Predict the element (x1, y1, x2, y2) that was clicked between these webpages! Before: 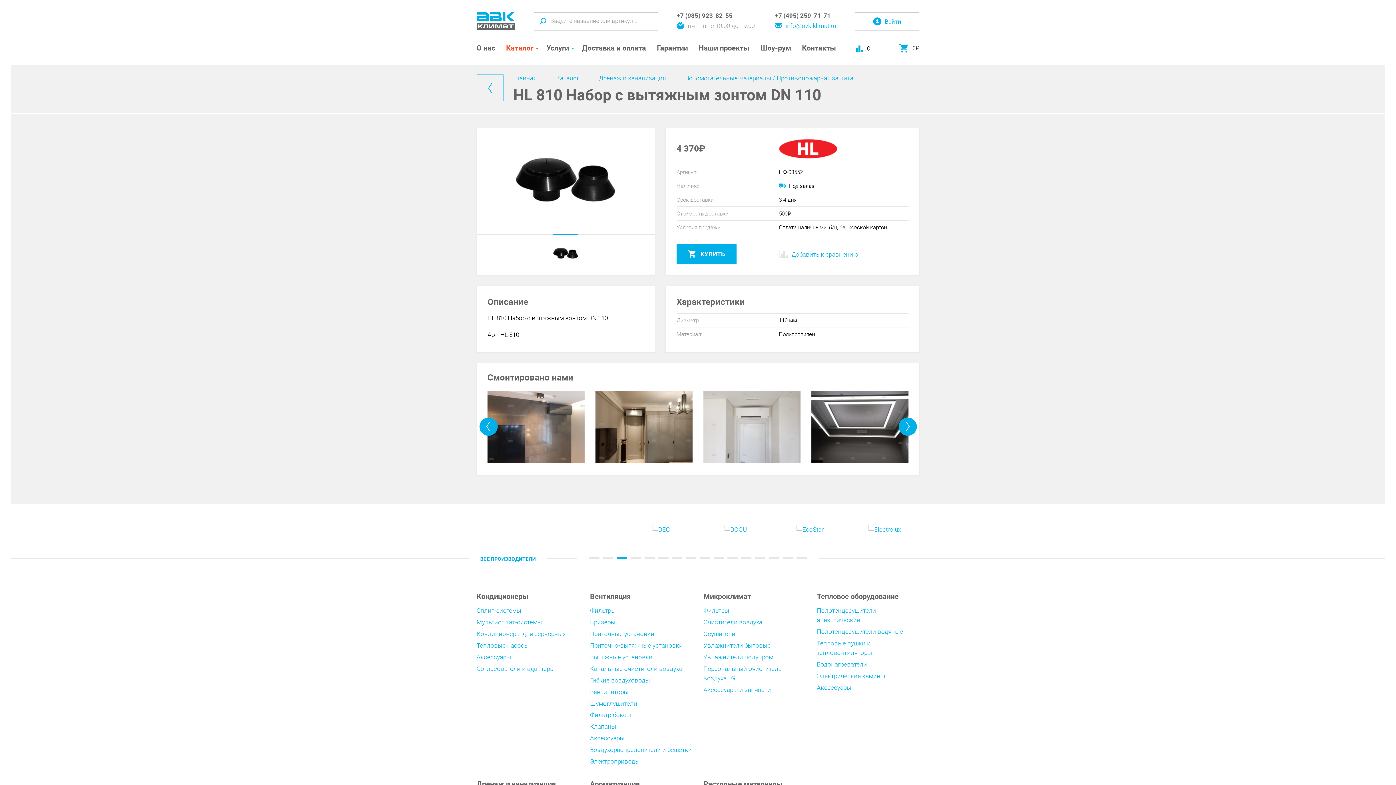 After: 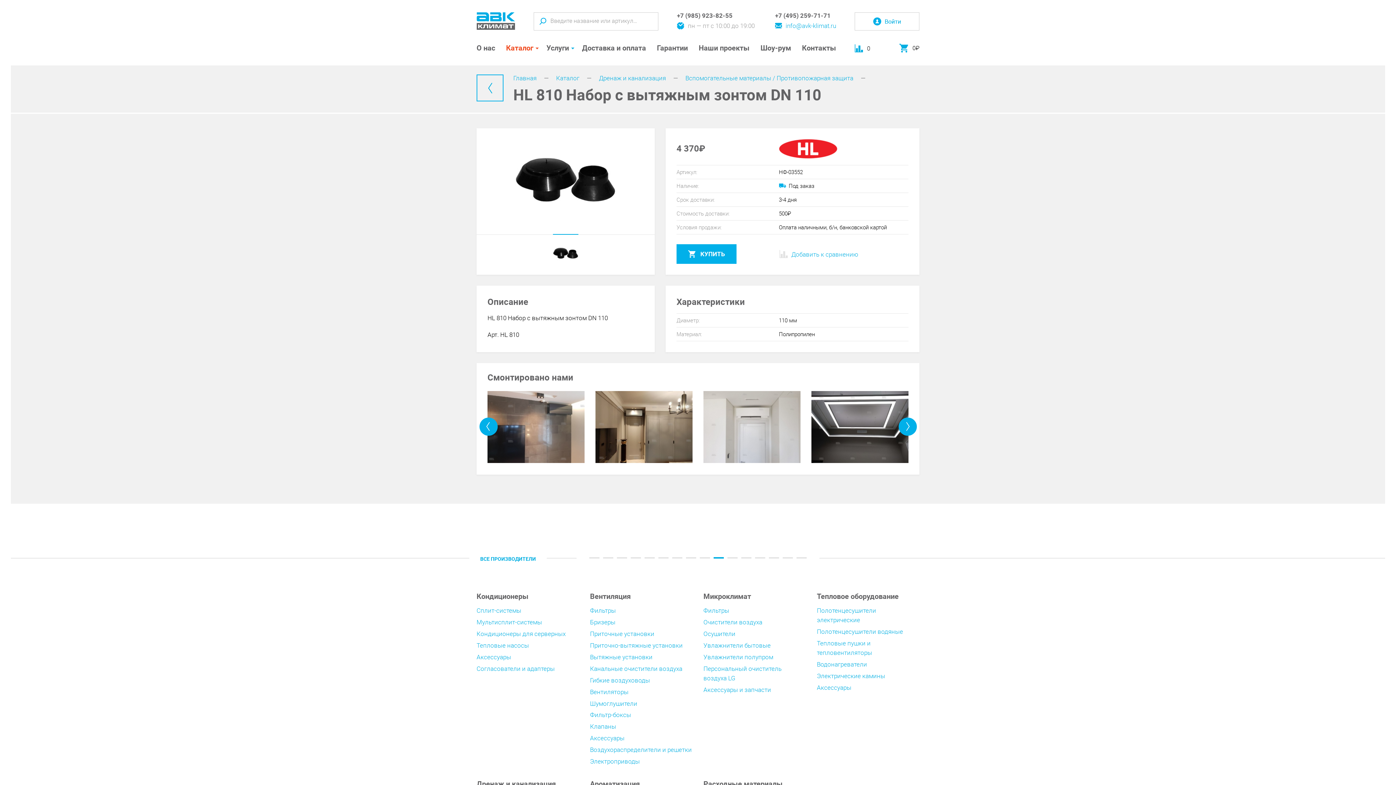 Action: label: +7 (985) 923-82-55 bbox: (677, 11, 732, 19)